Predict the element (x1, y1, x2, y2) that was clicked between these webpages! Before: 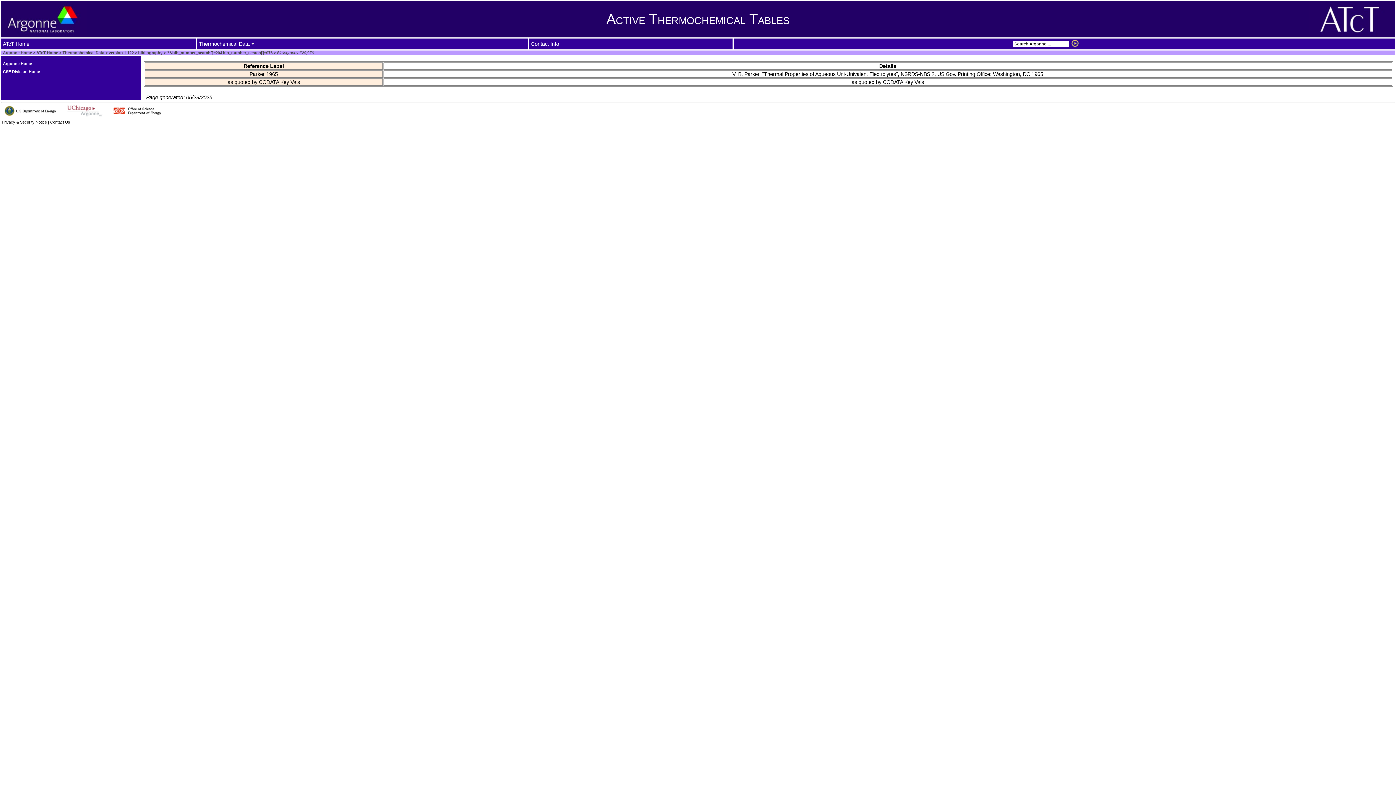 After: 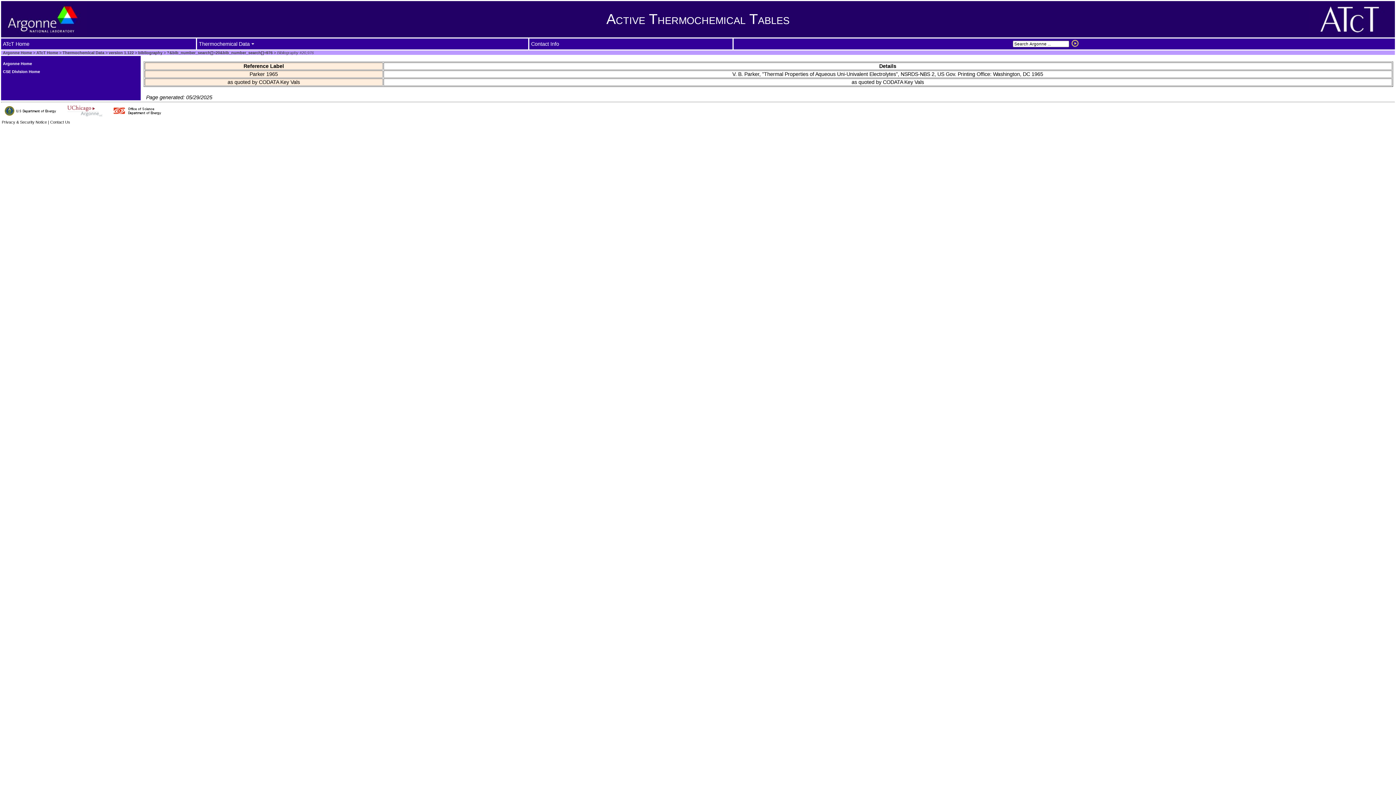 Action: label:  bibliography bbox: (137, 50, 162, 54)